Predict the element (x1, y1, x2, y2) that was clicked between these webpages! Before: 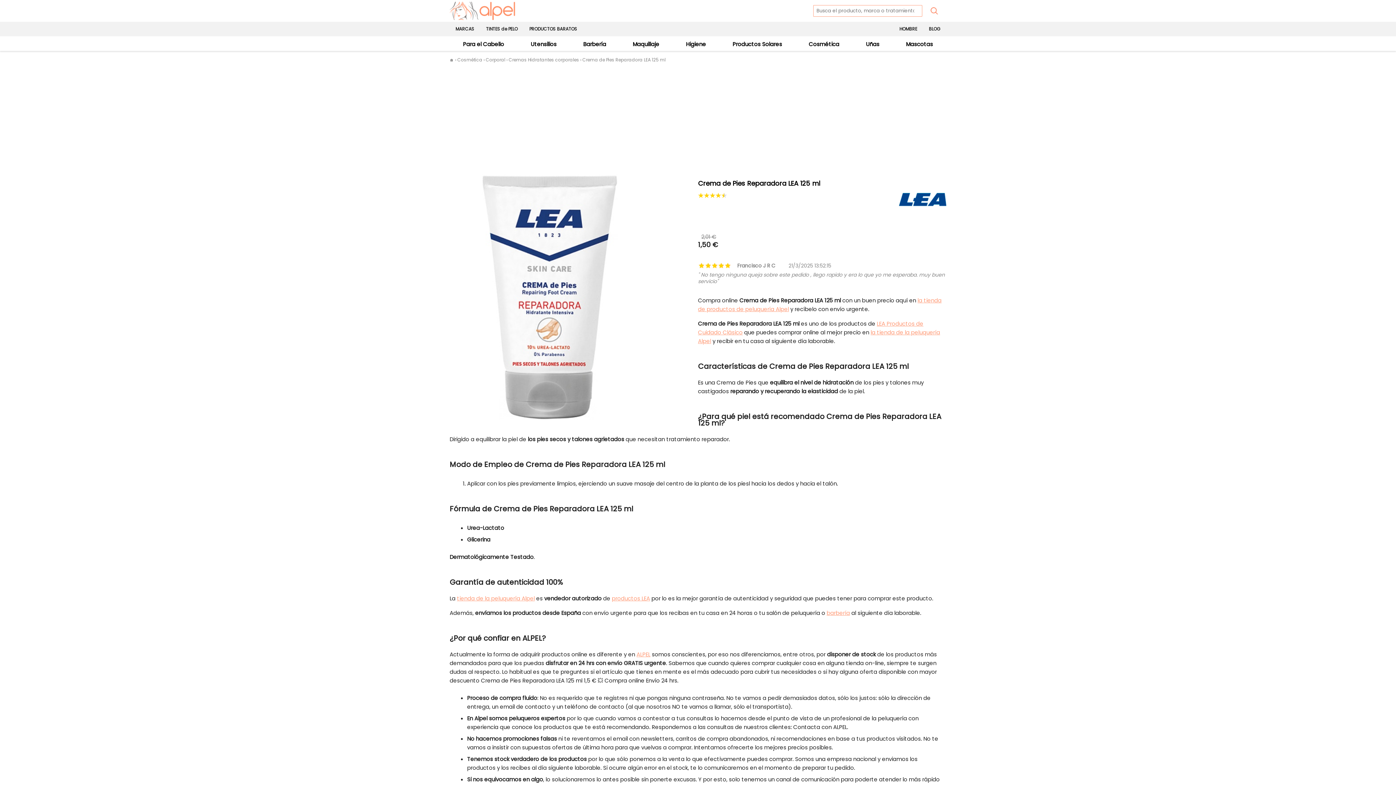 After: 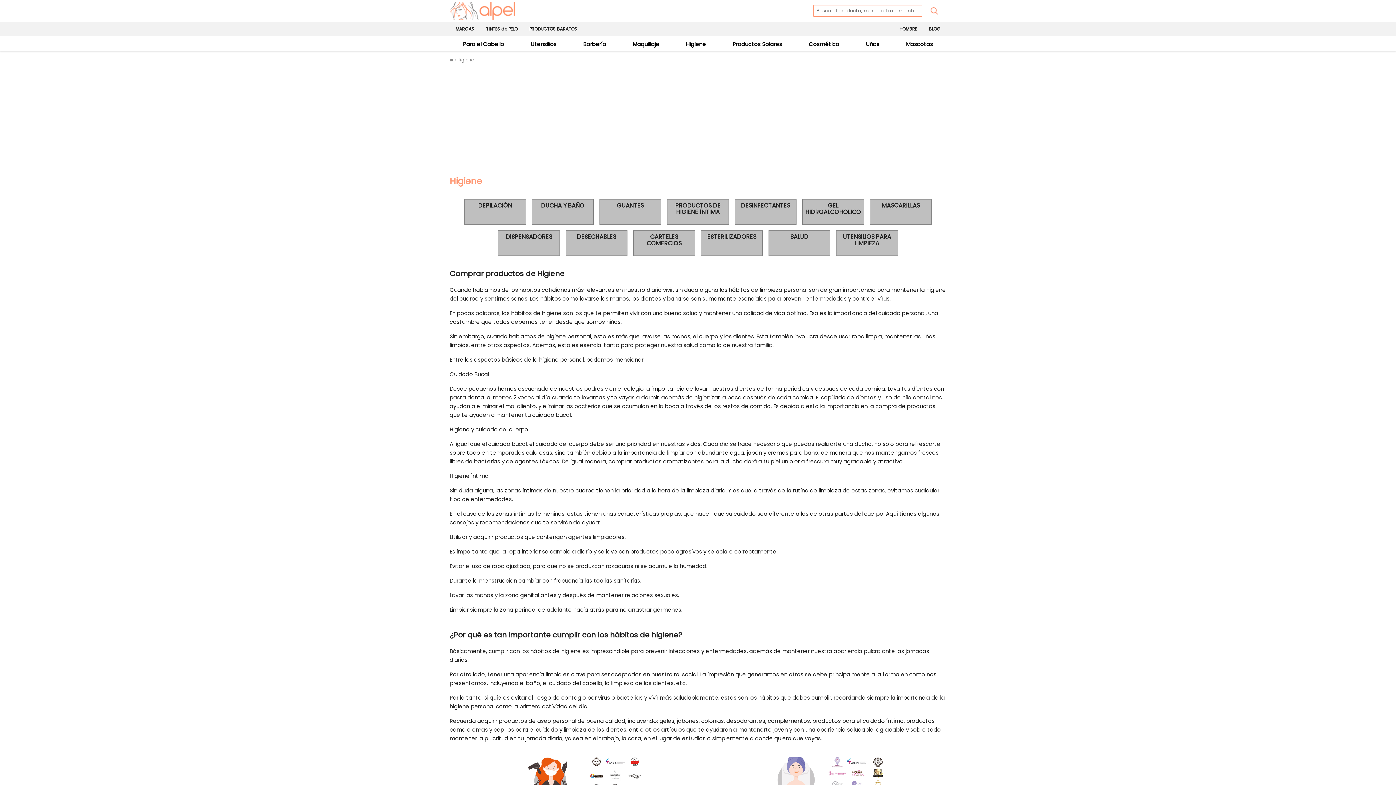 Action: label: Higiene bbox: (686, 40, 706, 48)